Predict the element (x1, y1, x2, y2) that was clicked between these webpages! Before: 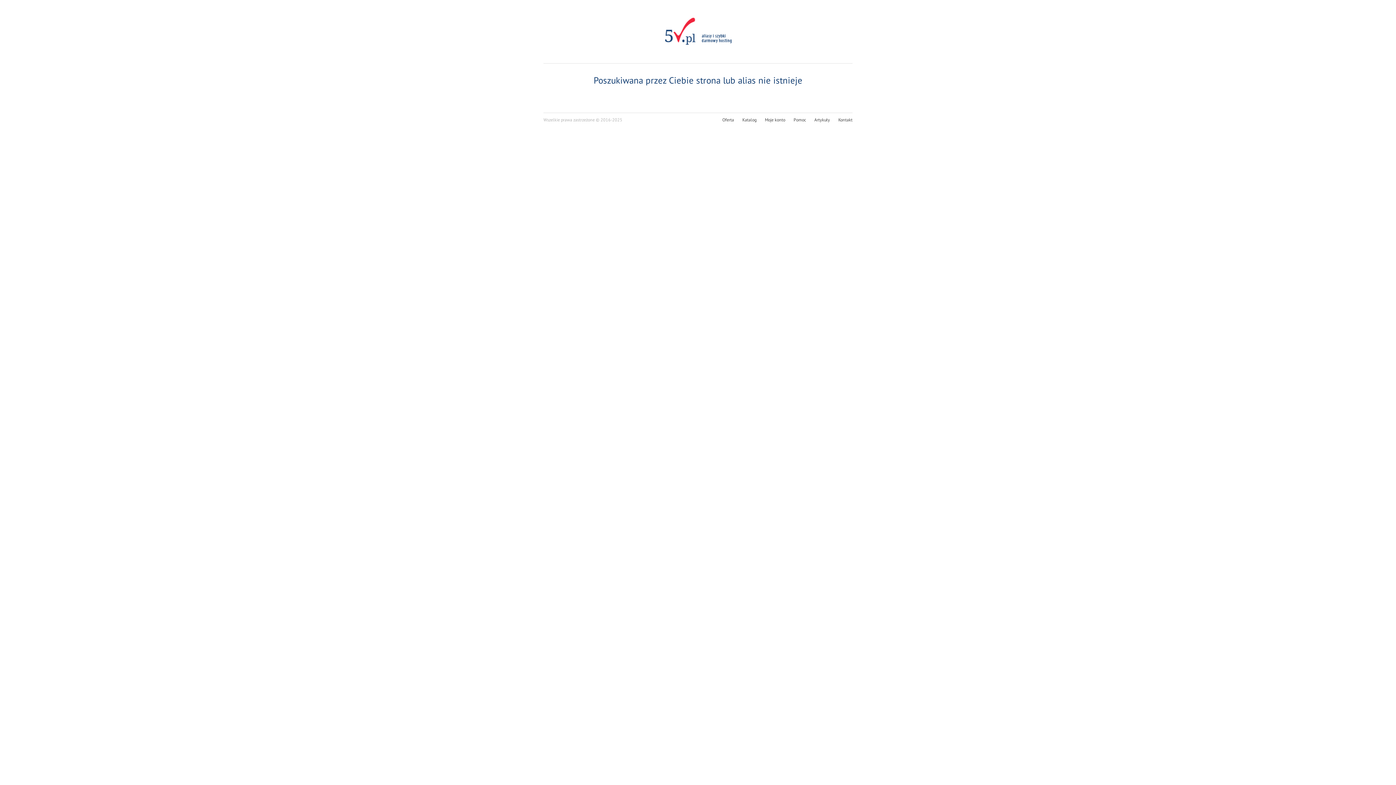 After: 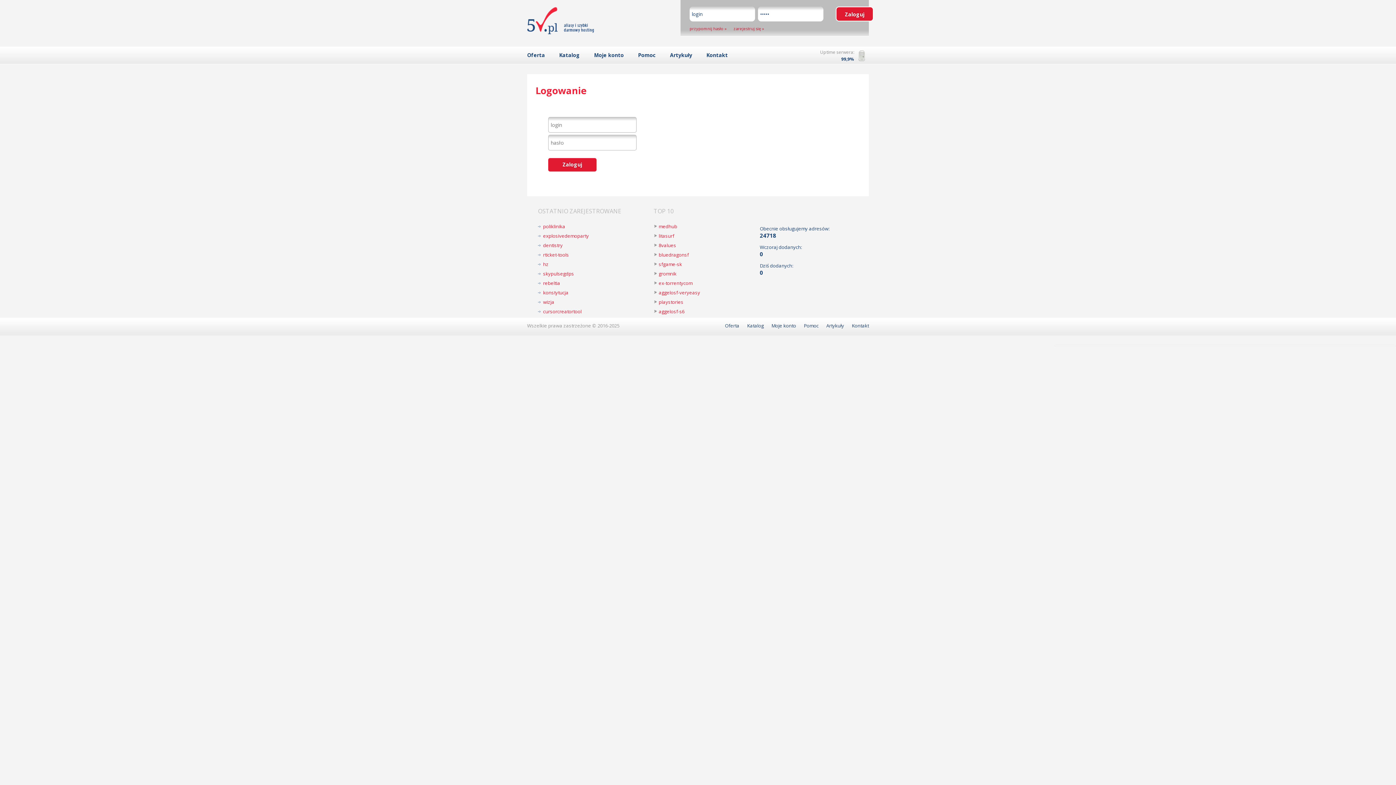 Action: label: Moje konto bbox: (765, 117, 785, 122)